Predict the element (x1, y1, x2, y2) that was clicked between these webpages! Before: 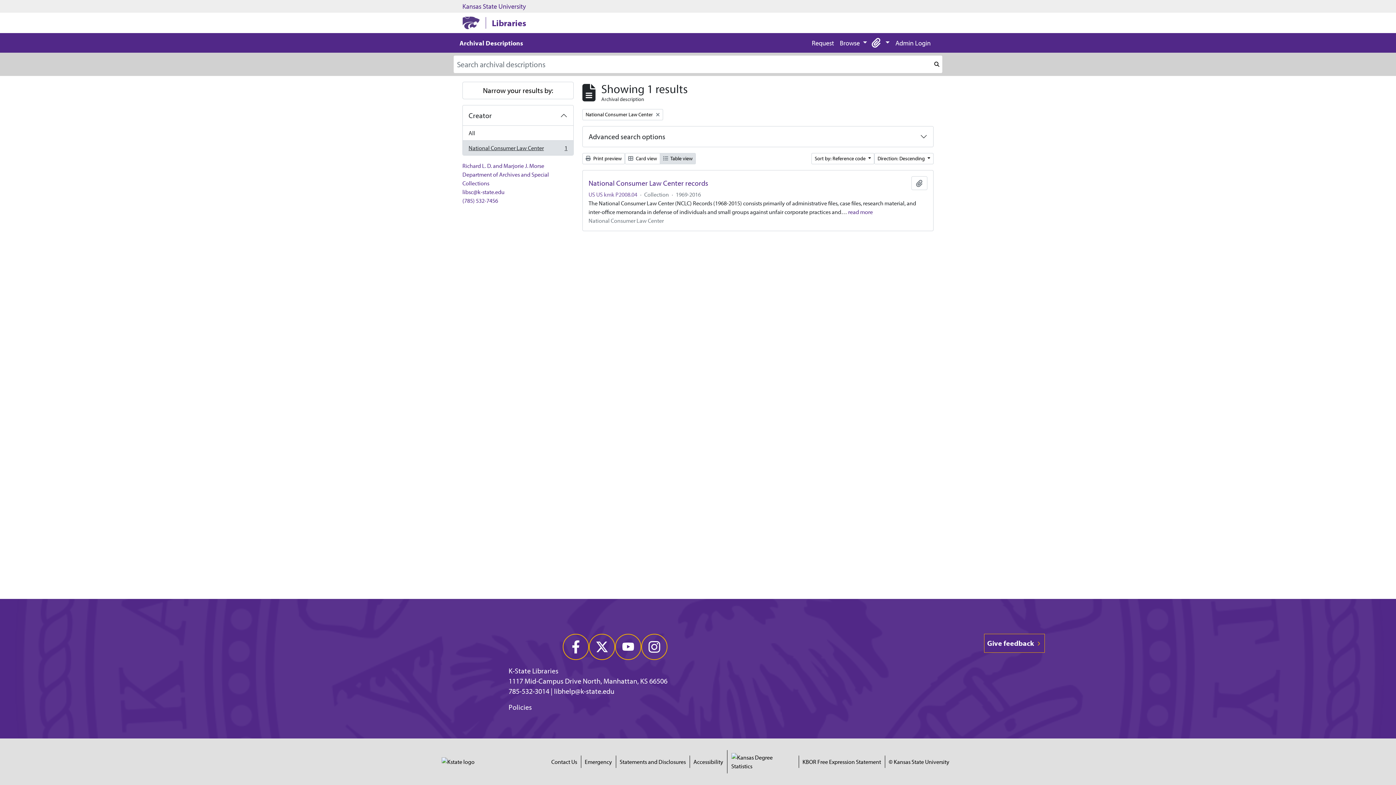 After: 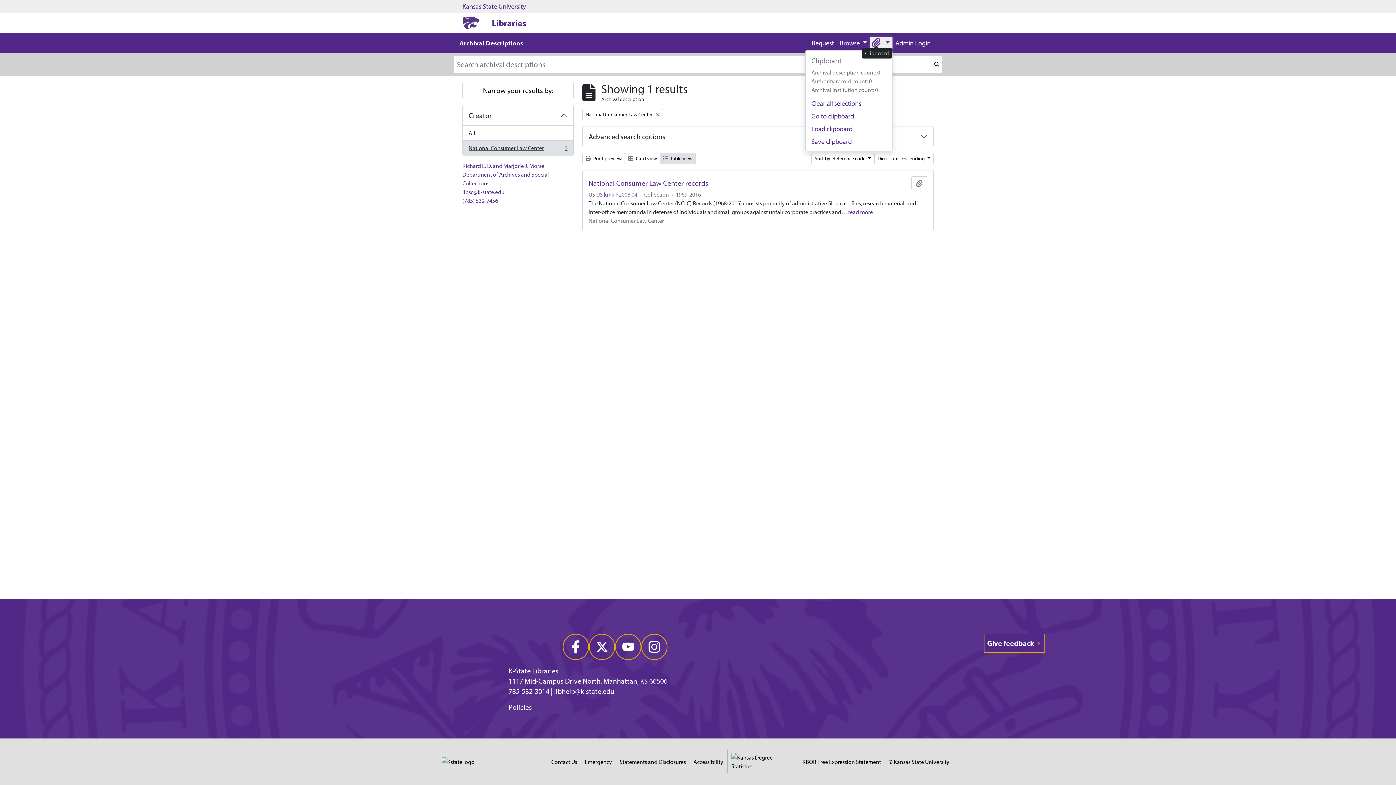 Action: label:  
Clipboard bbox: (870, 36, 892, 49)